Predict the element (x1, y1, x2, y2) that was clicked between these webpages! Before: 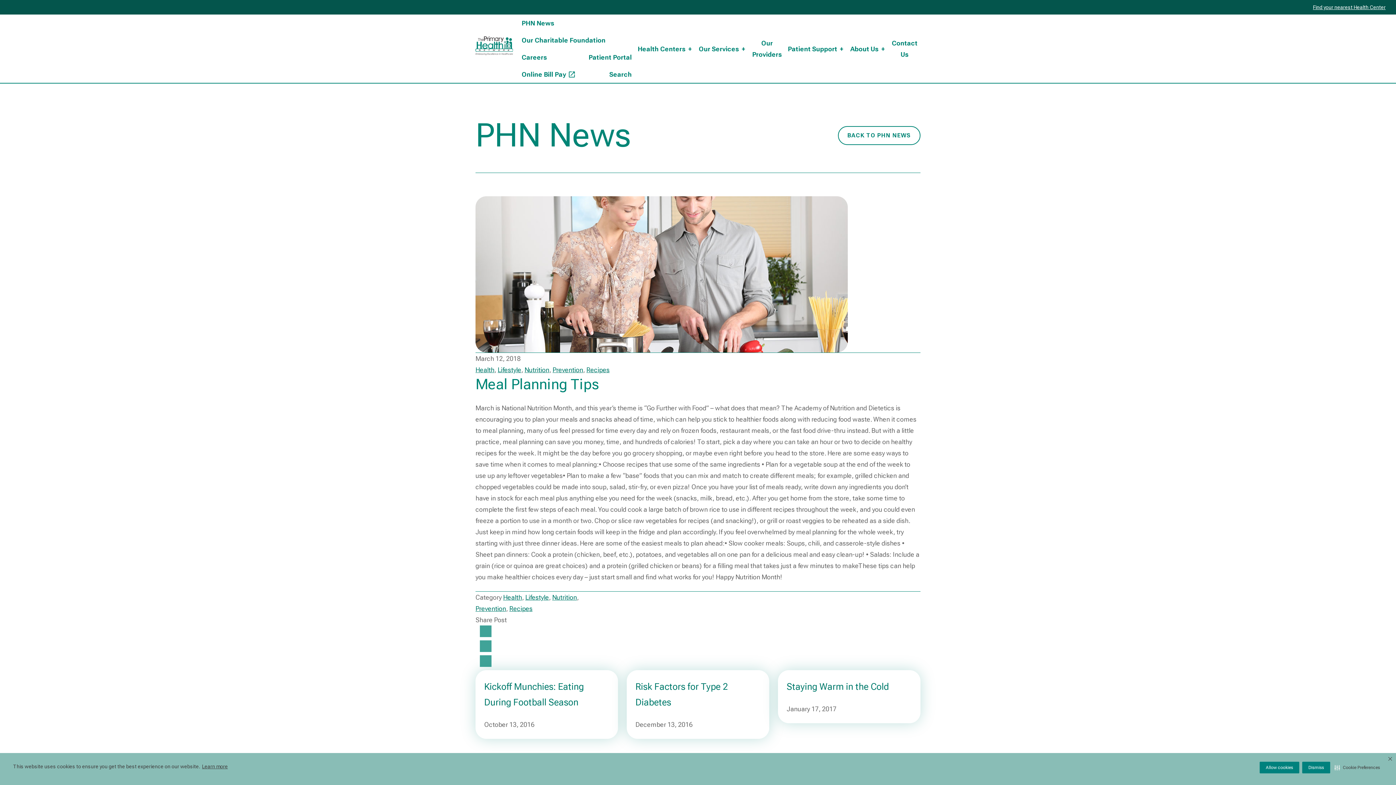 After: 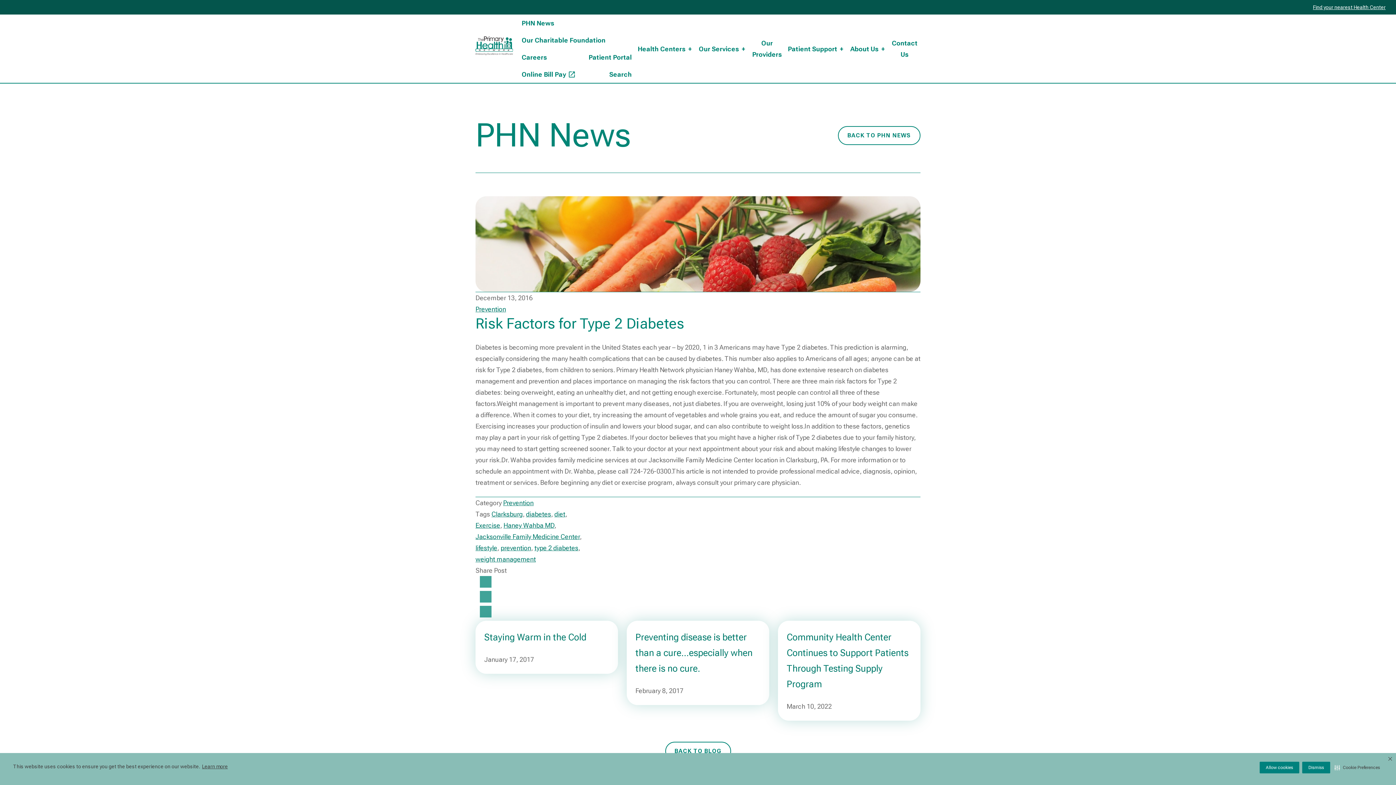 Action: bbox: (635, 679, 760, 710) label: Risk Factors for Type 2 Diabetes